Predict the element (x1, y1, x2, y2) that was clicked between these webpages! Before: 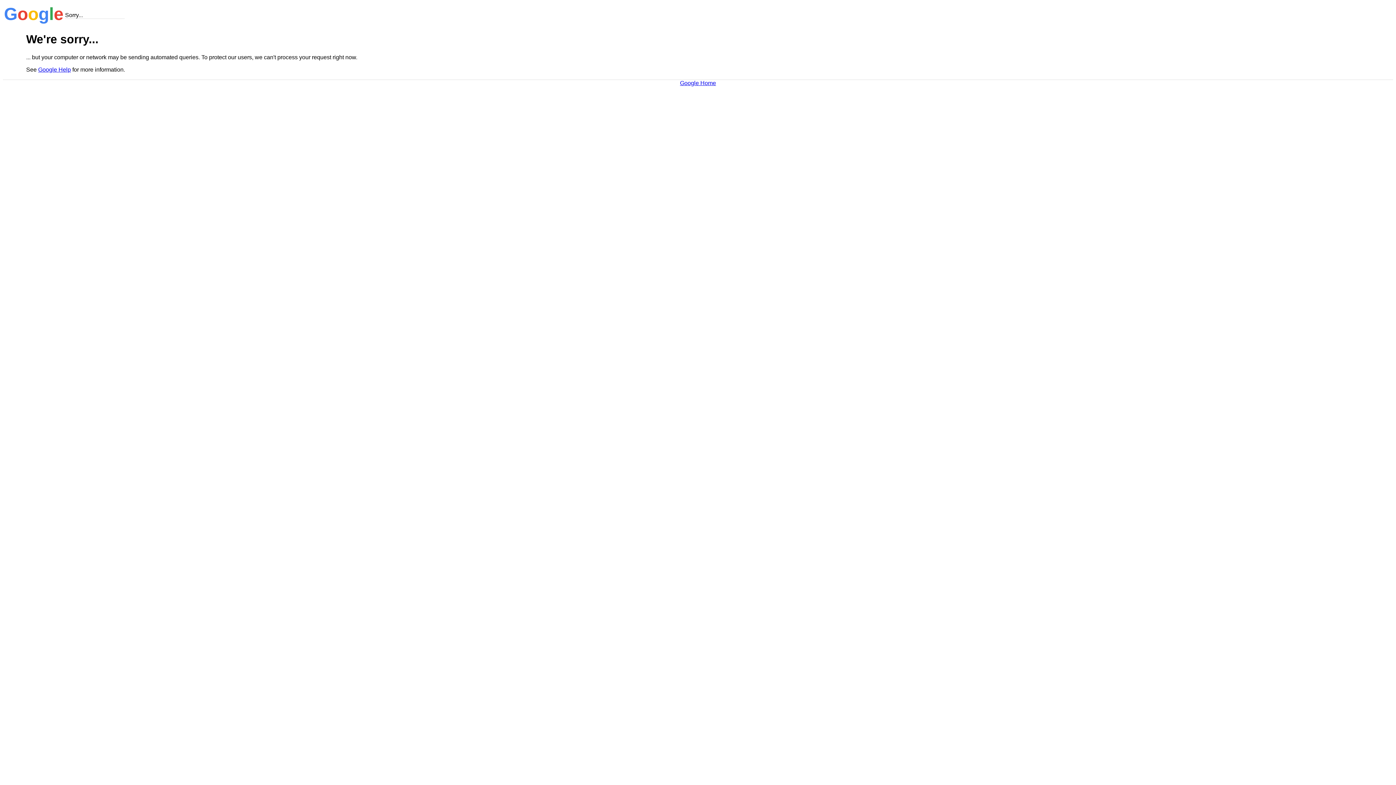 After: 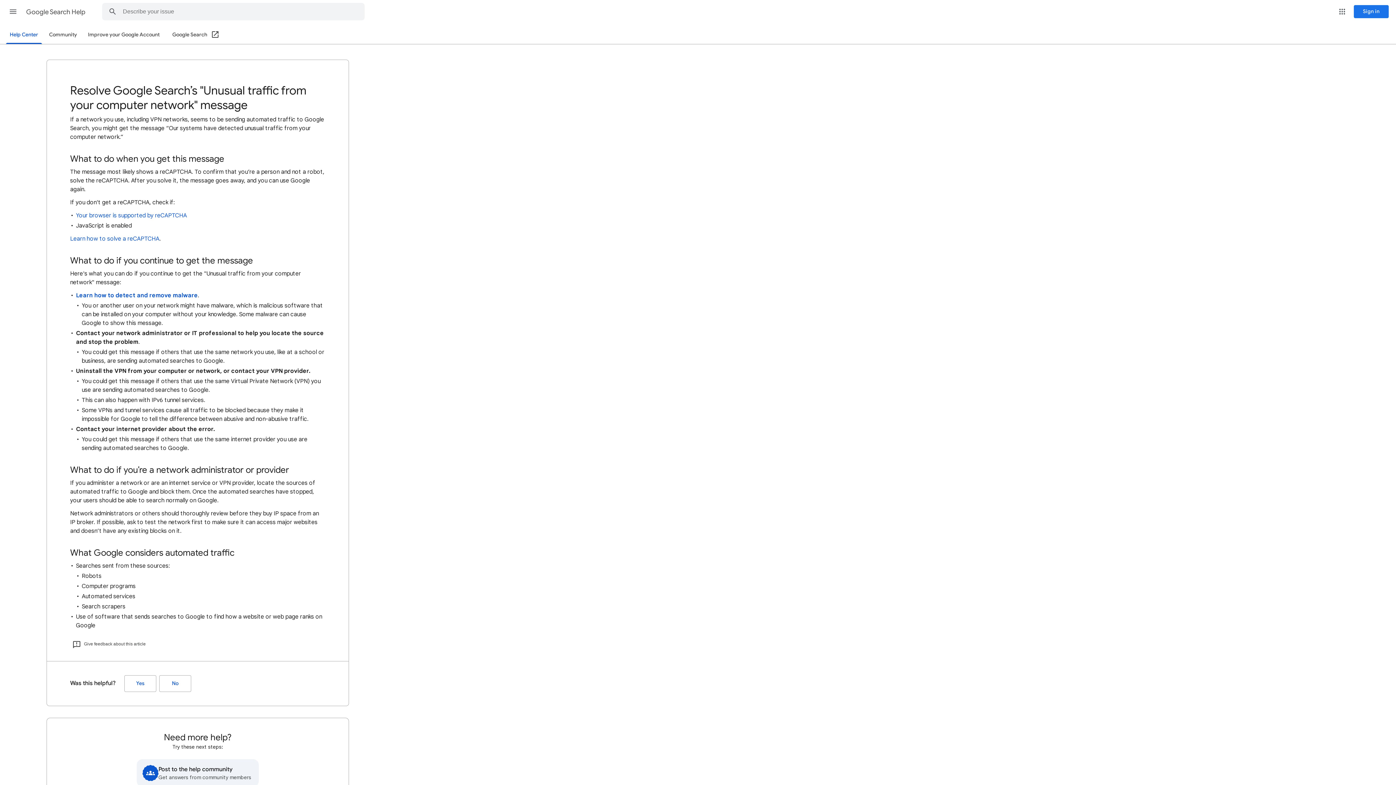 Action: label: Google Help bbox: (38, 66, 70, 72)